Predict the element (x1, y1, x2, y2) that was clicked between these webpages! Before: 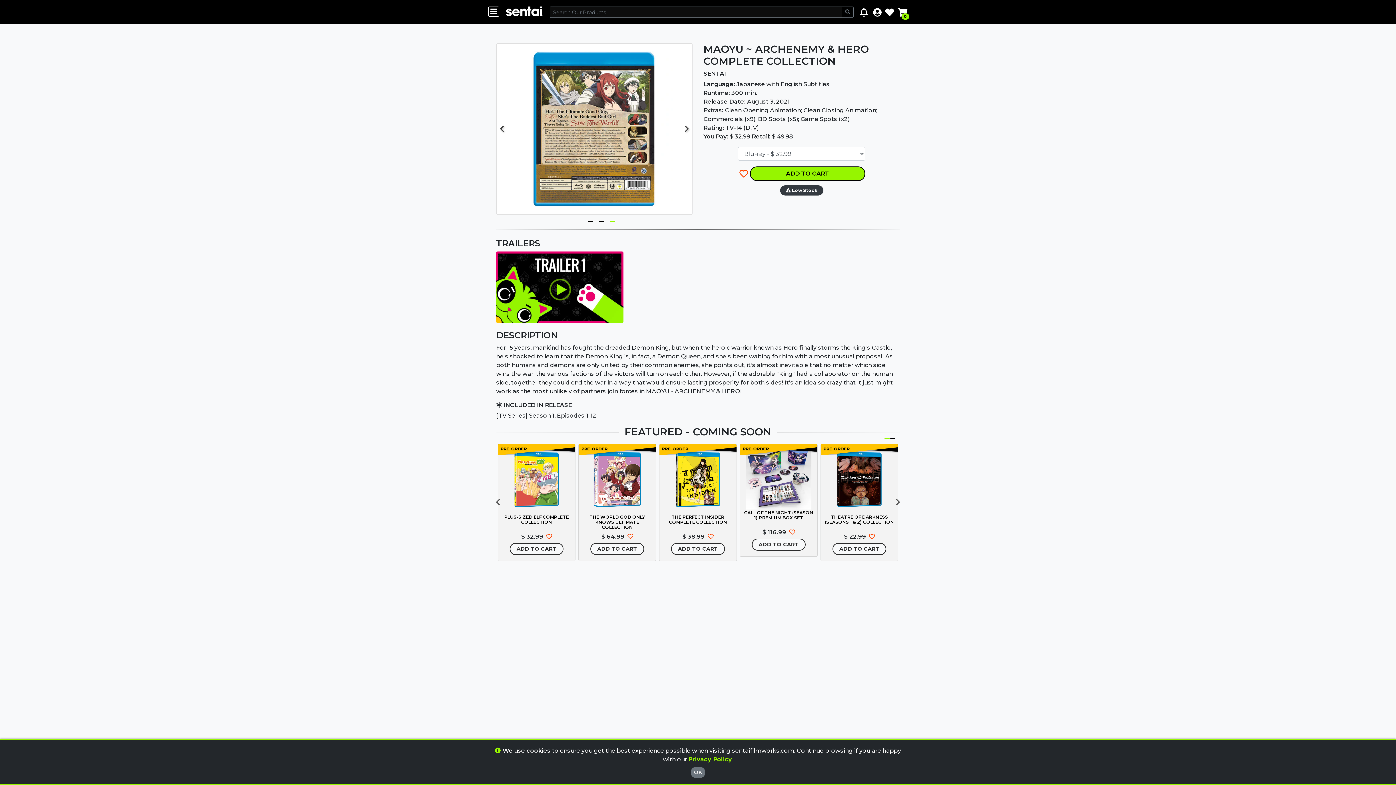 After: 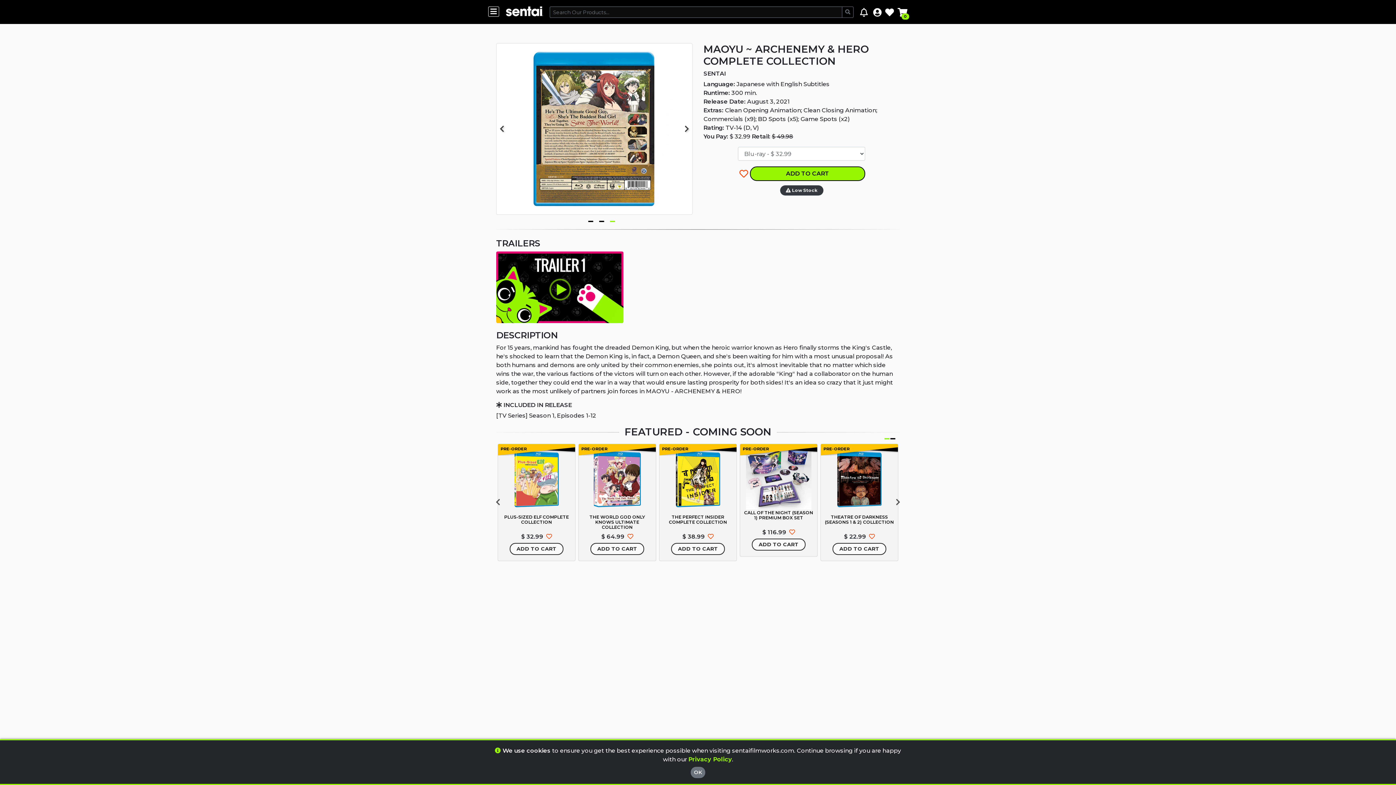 Action: label: Add to Wishlist Button bbox: (738, 166, 750, 181)